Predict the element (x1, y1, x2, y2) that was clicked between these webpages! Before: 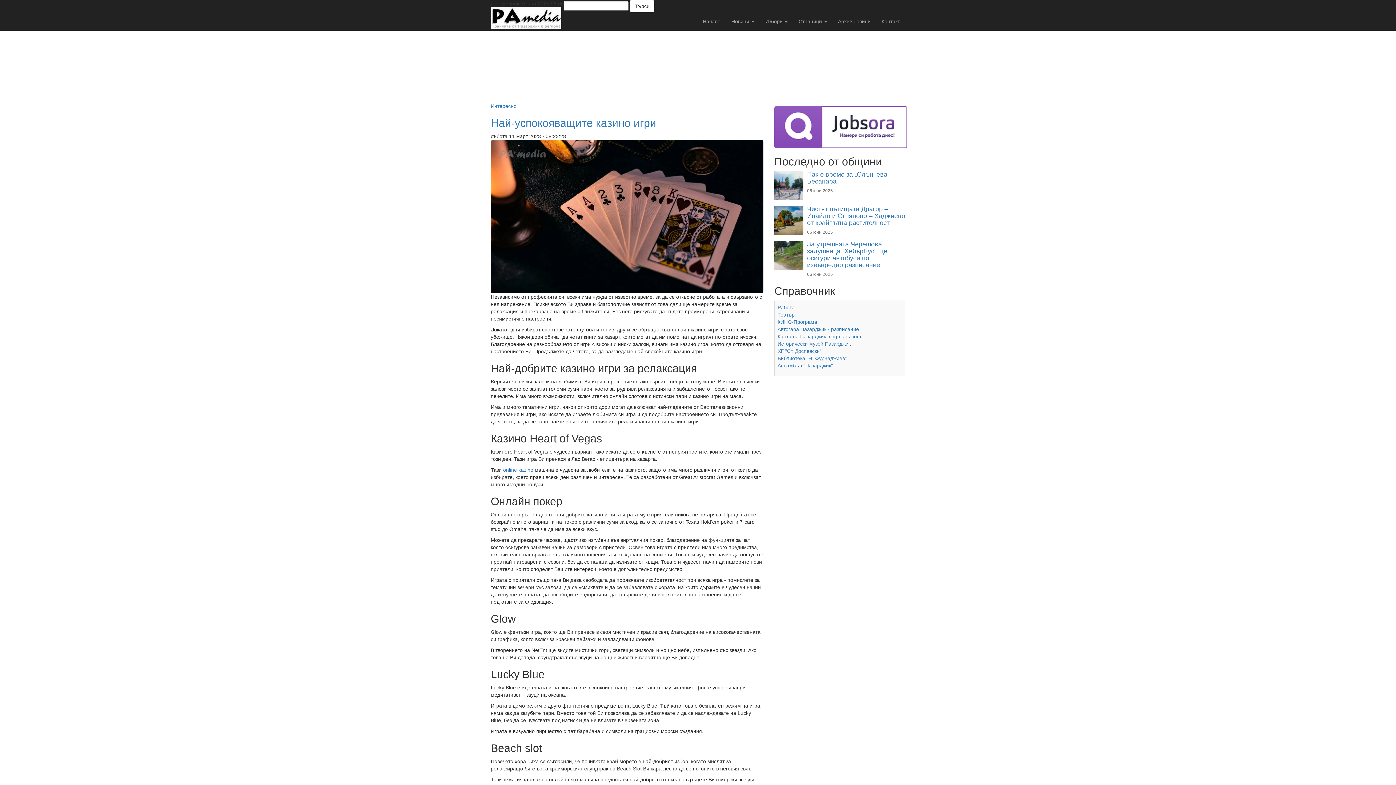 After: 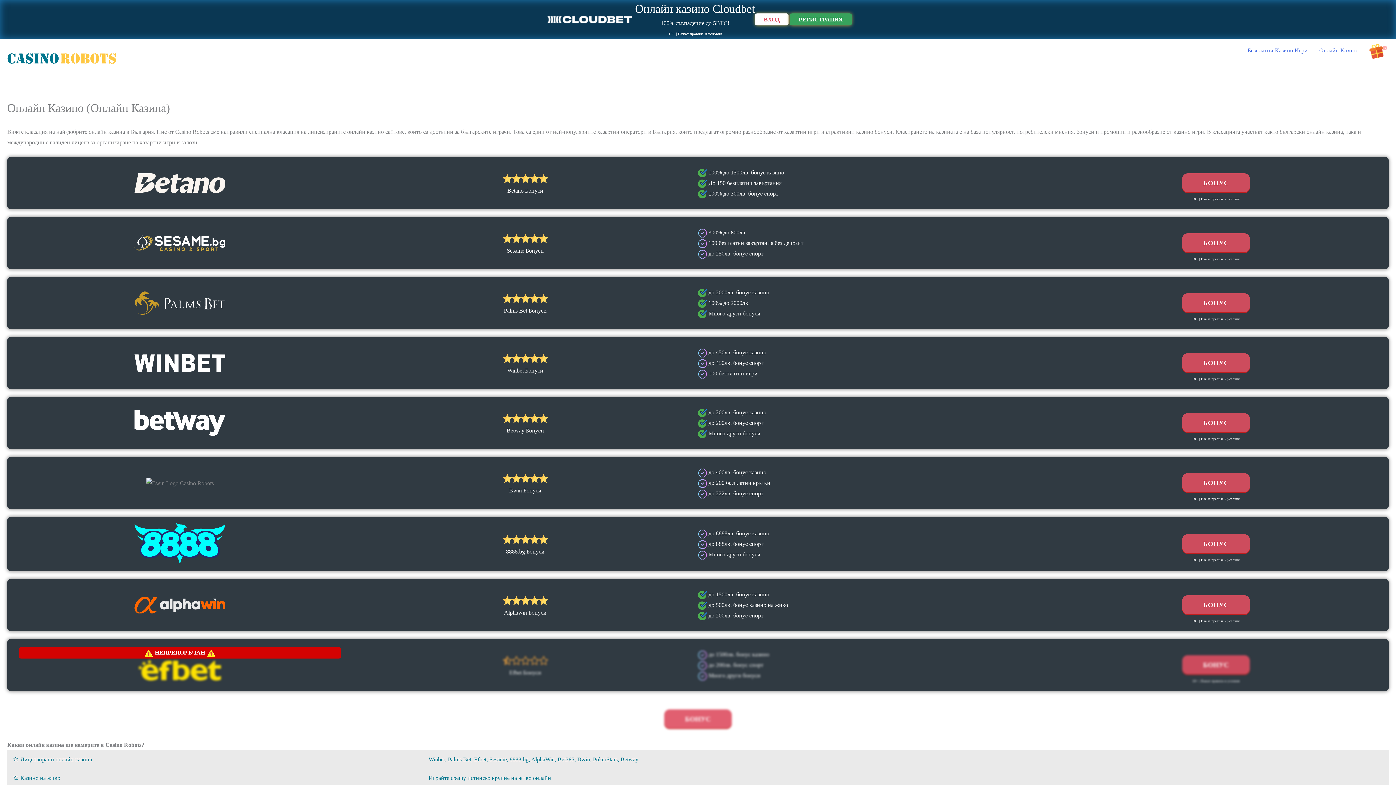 Action: bbox: (503, 467, 533, 473) label: online kazino